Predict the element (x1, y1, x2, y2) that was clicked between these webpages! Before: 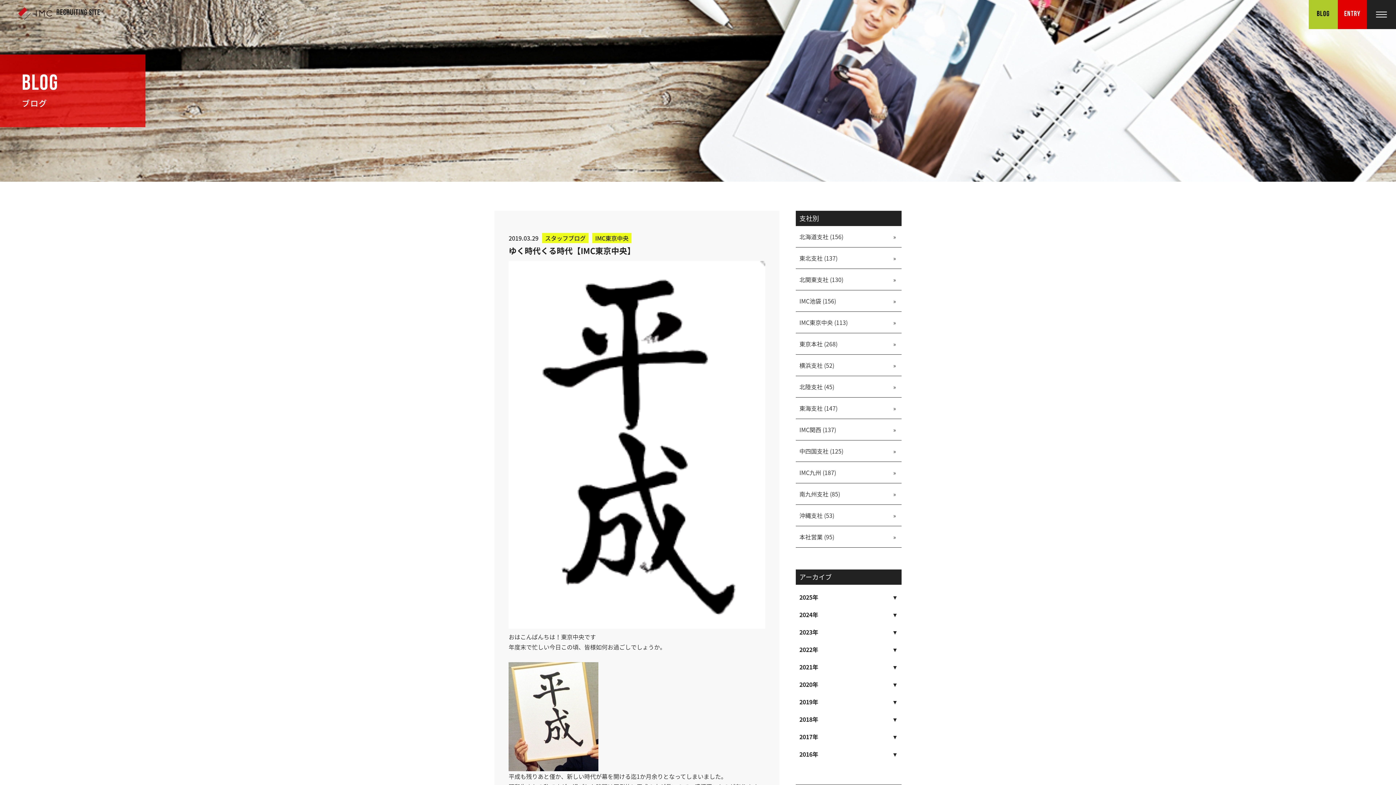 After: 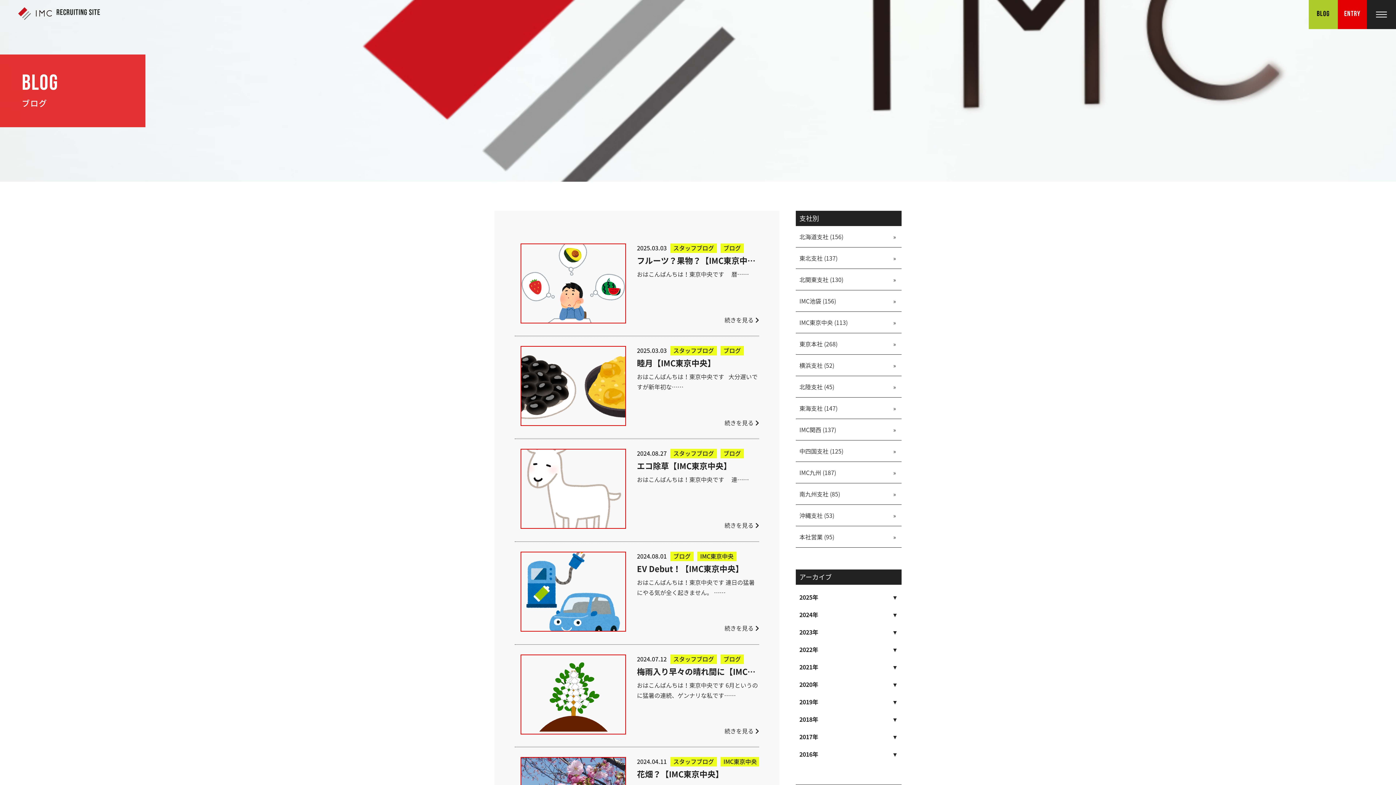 Action: label: IMC東京中央 bbox: (595, 233, 628, 242)